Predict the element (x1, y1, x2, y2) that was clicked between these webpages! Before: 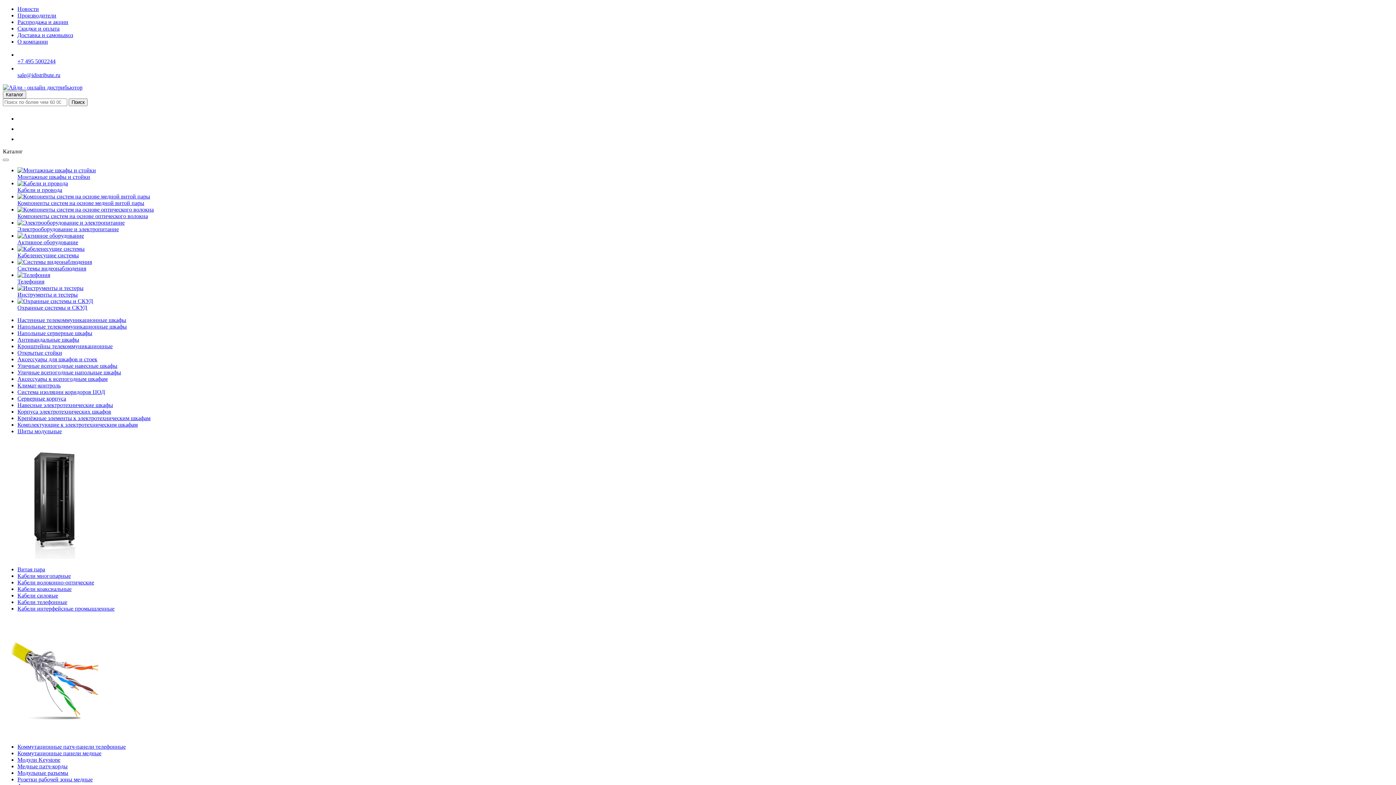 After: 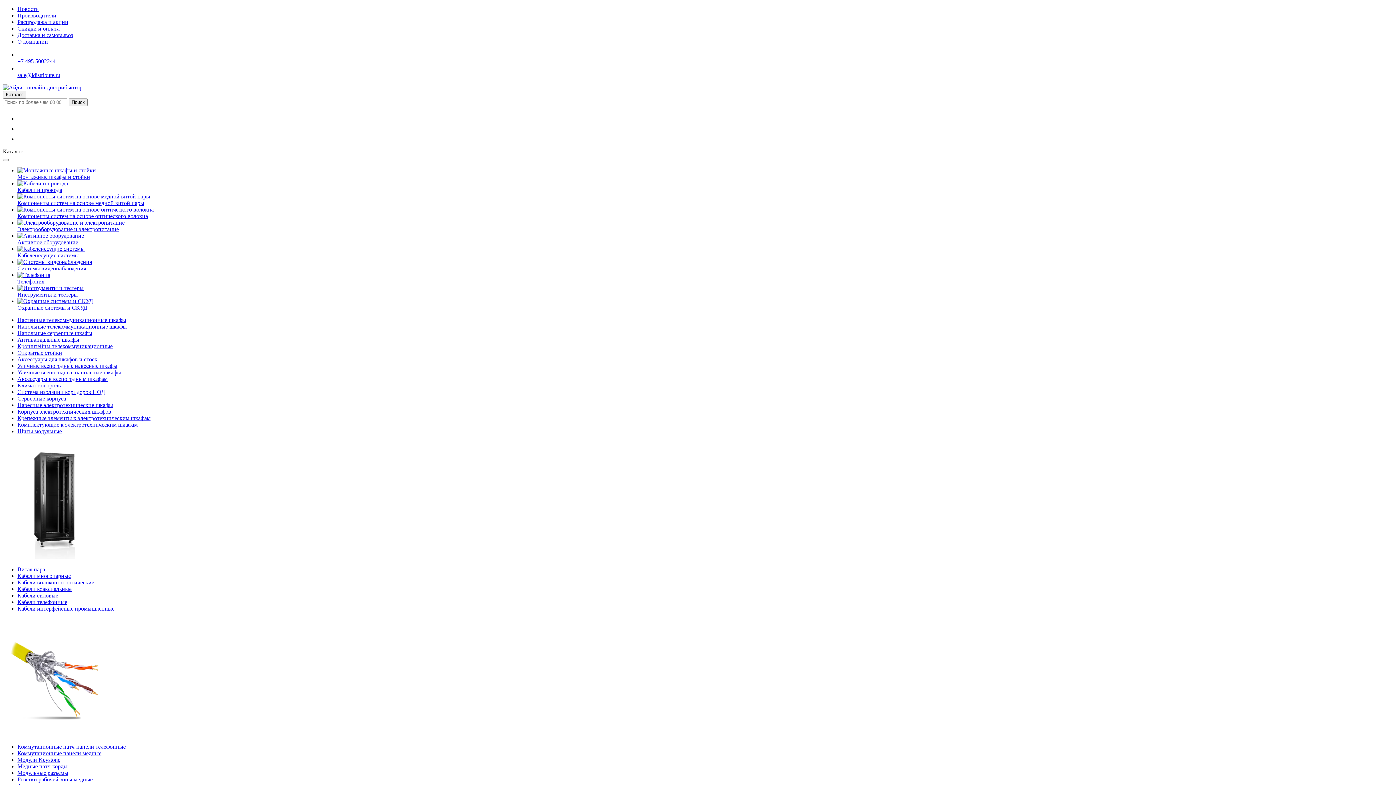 Action: label: Напольные серверные шкафы bbox: (17, 330, 92, 336)